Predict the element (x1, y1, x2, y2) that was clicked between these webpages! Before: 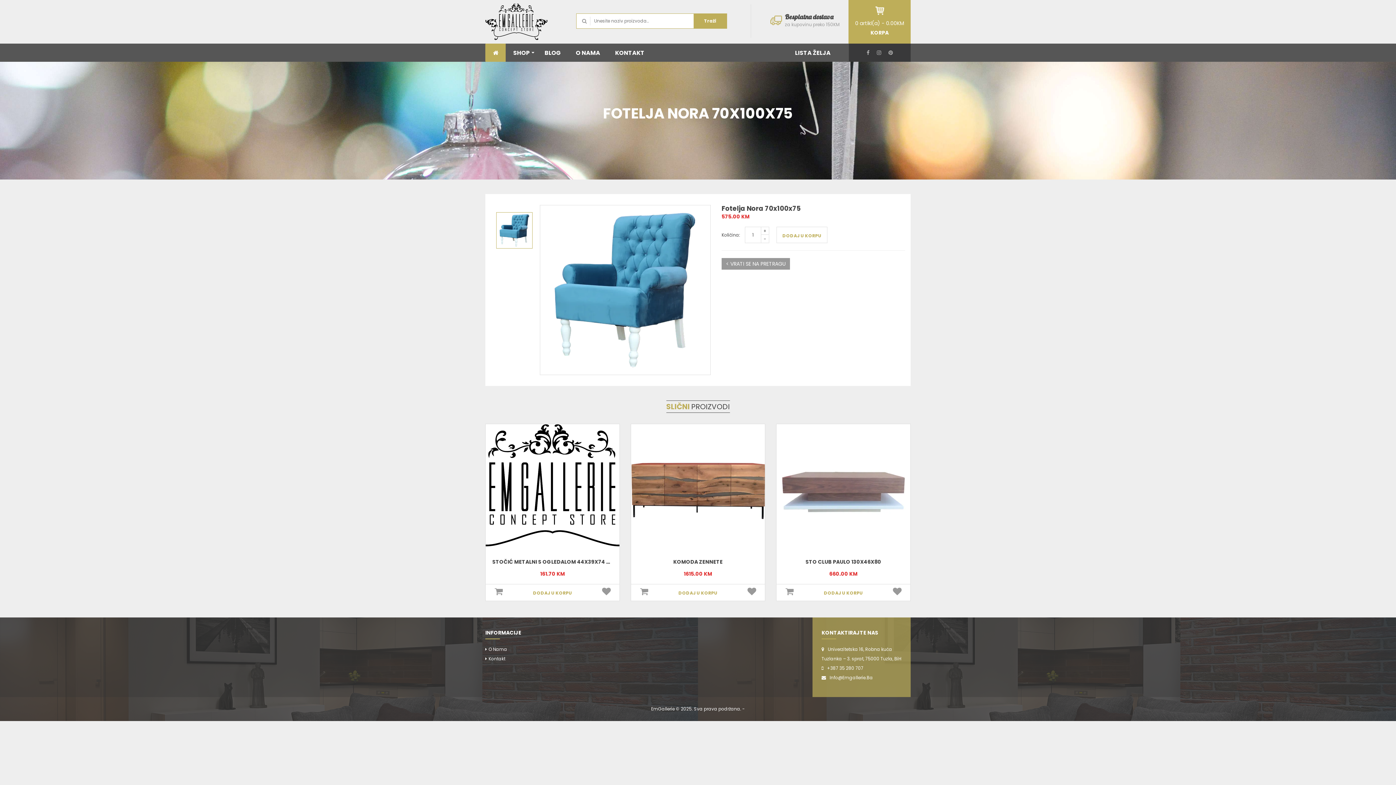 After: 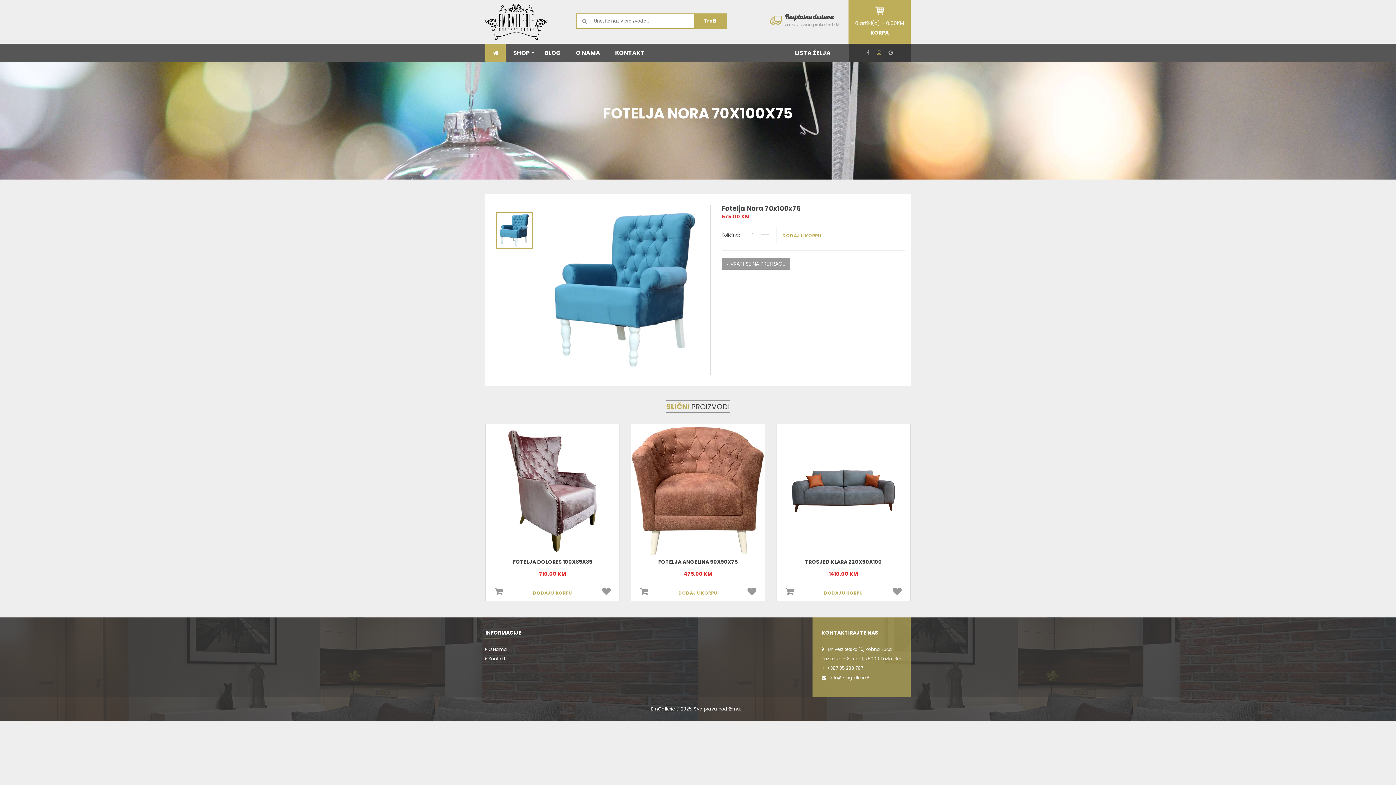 Action: bbox: (877, 43, 881, 61)